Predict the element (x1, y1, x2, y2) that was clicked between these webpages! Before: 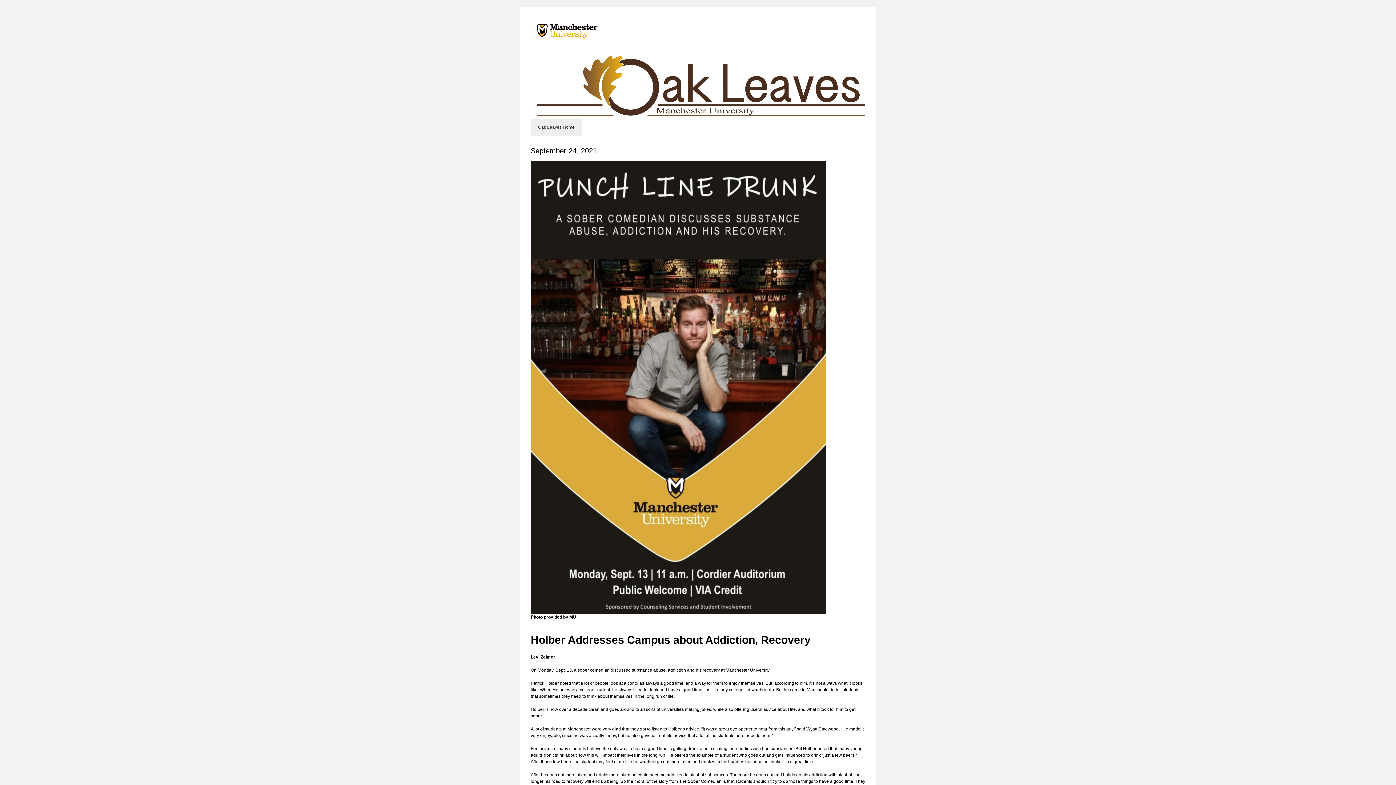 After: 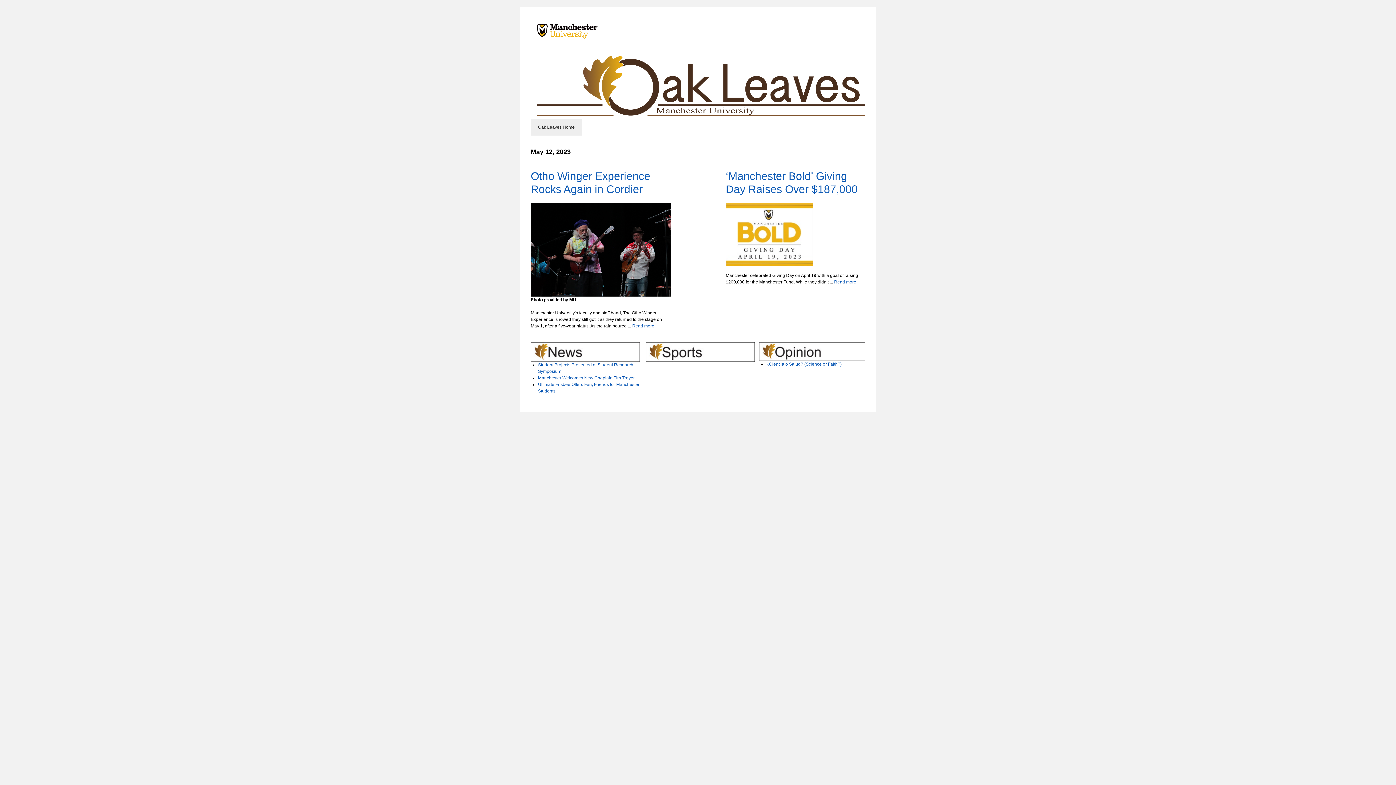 Action: label: Oak Leaves Home bbox: (530, 118, 582, 135)